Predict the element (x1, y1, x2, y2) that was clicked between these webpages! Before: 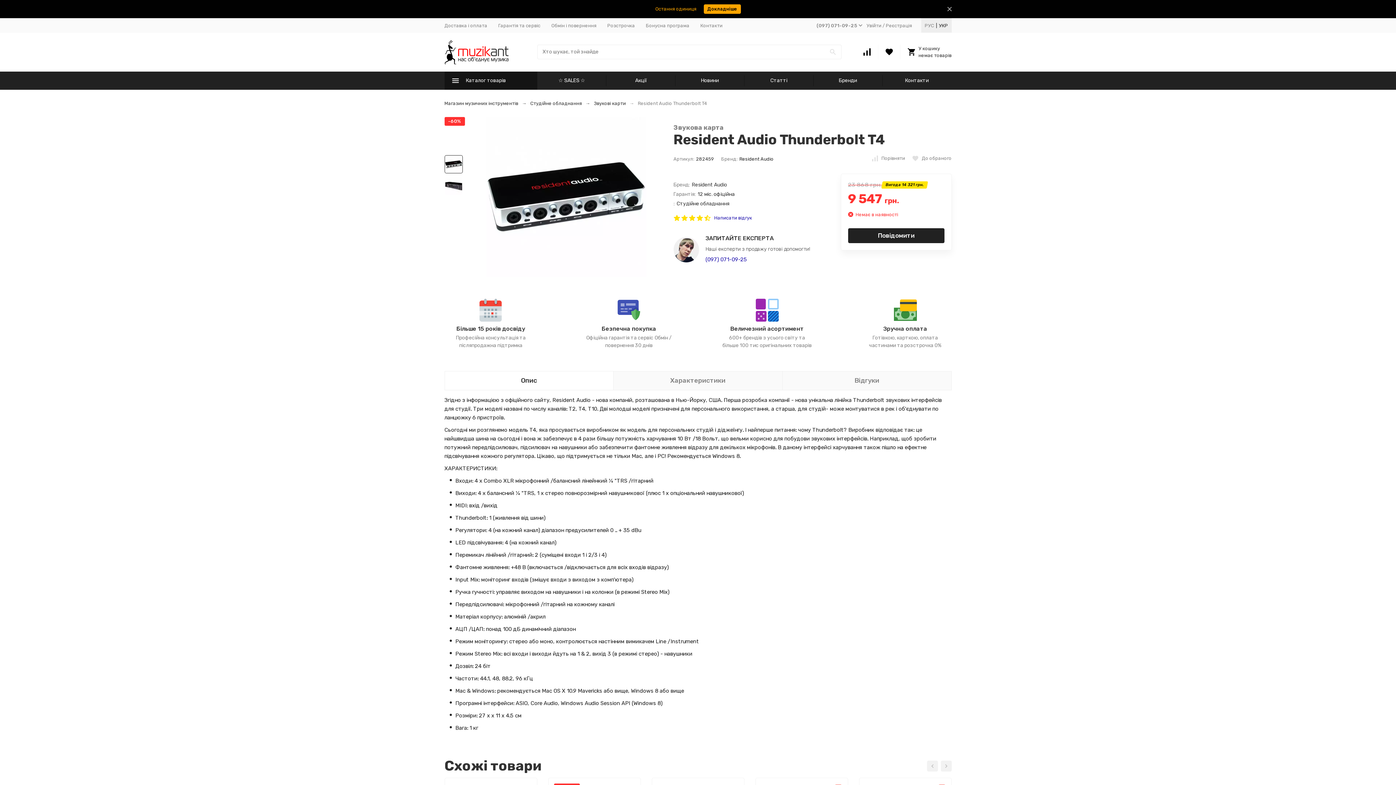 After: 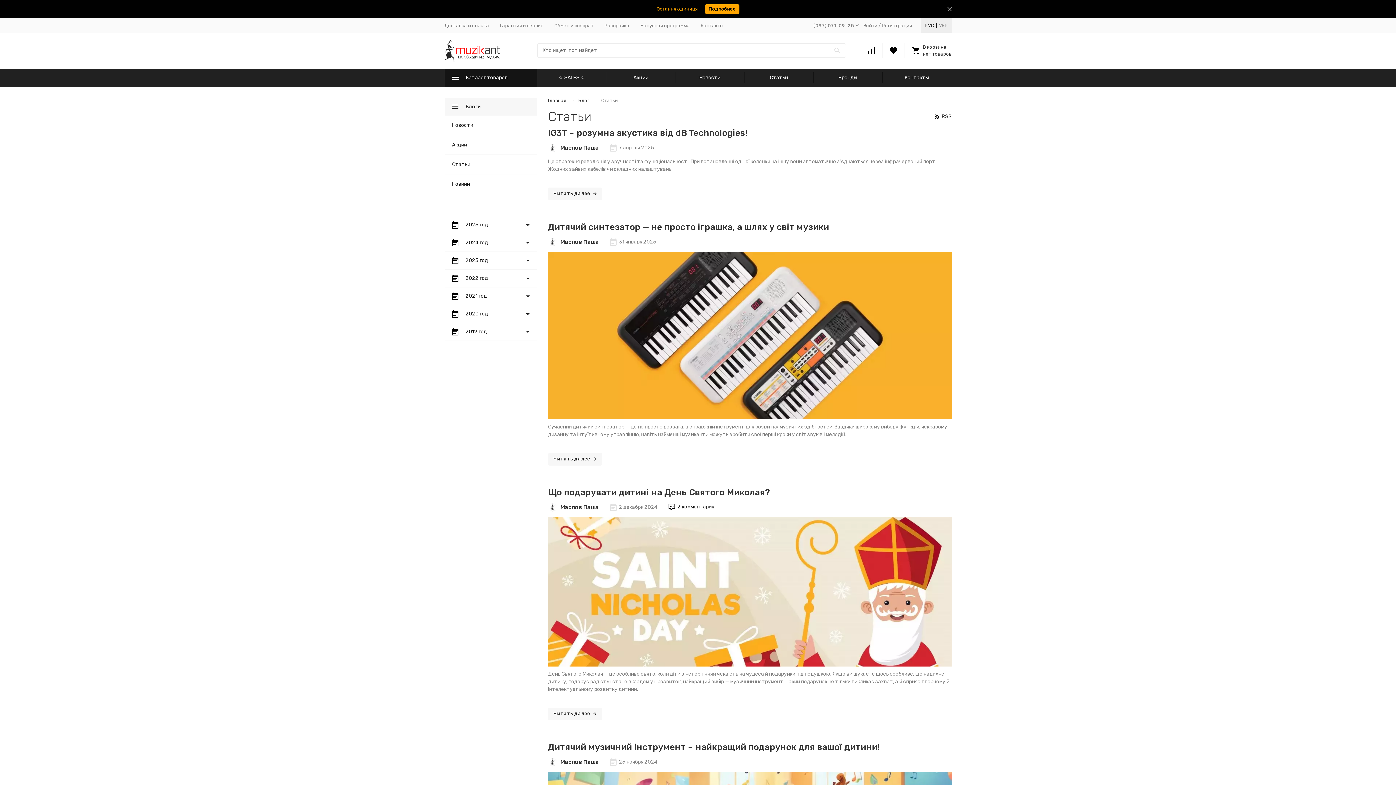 Action: label: Статті bbox: (744, 71, 813, 89)